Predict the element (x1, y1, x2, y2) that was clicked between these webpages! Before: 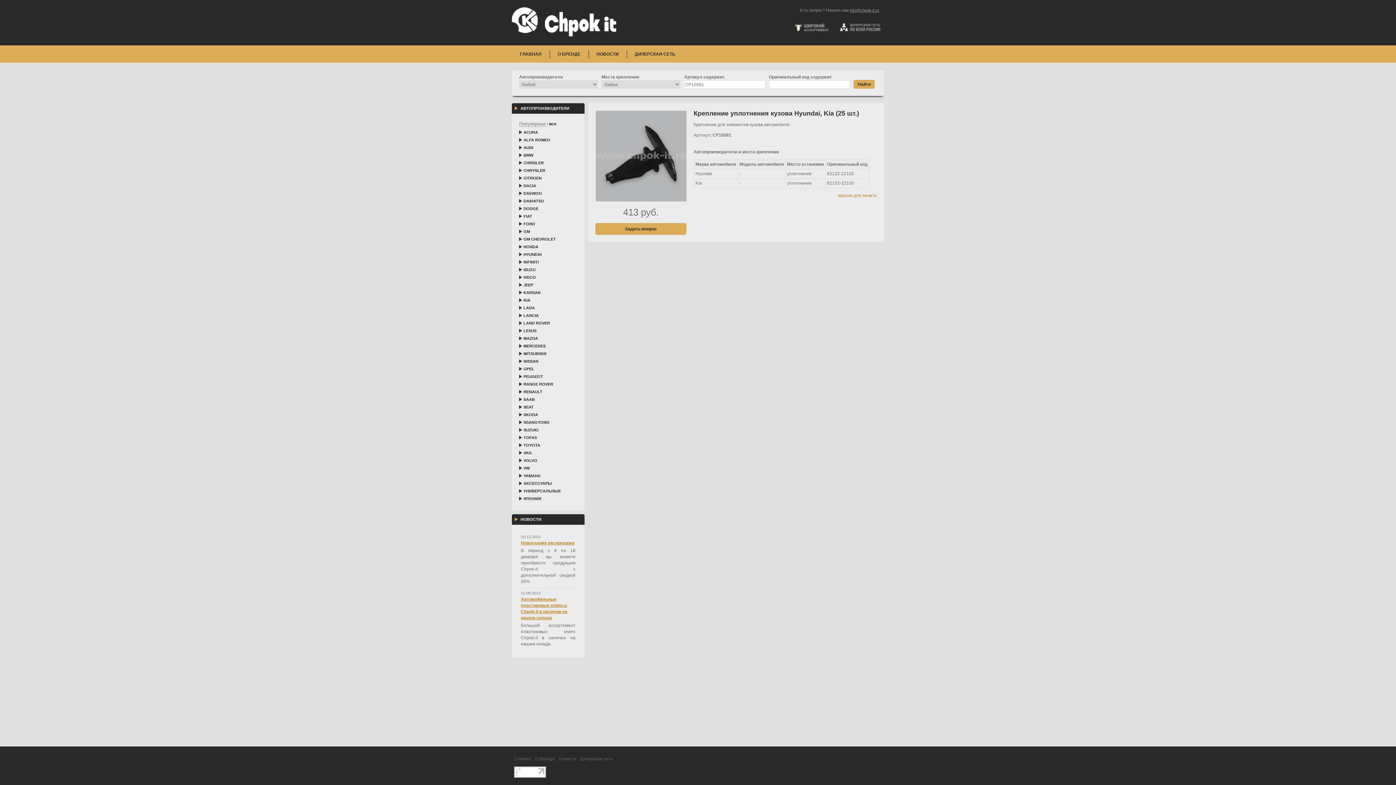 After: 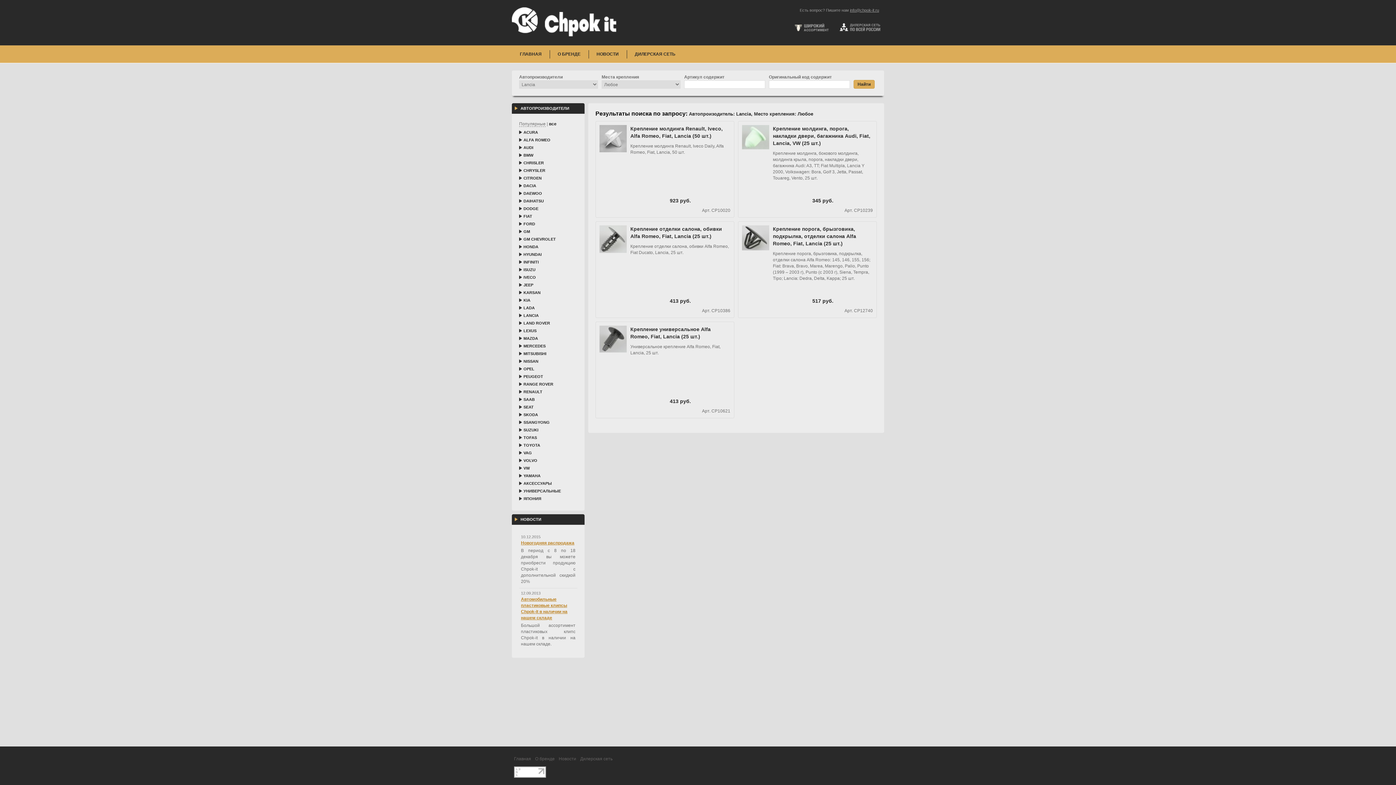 Action: label: LANCIA bbox: (519, 312, 540, 319)